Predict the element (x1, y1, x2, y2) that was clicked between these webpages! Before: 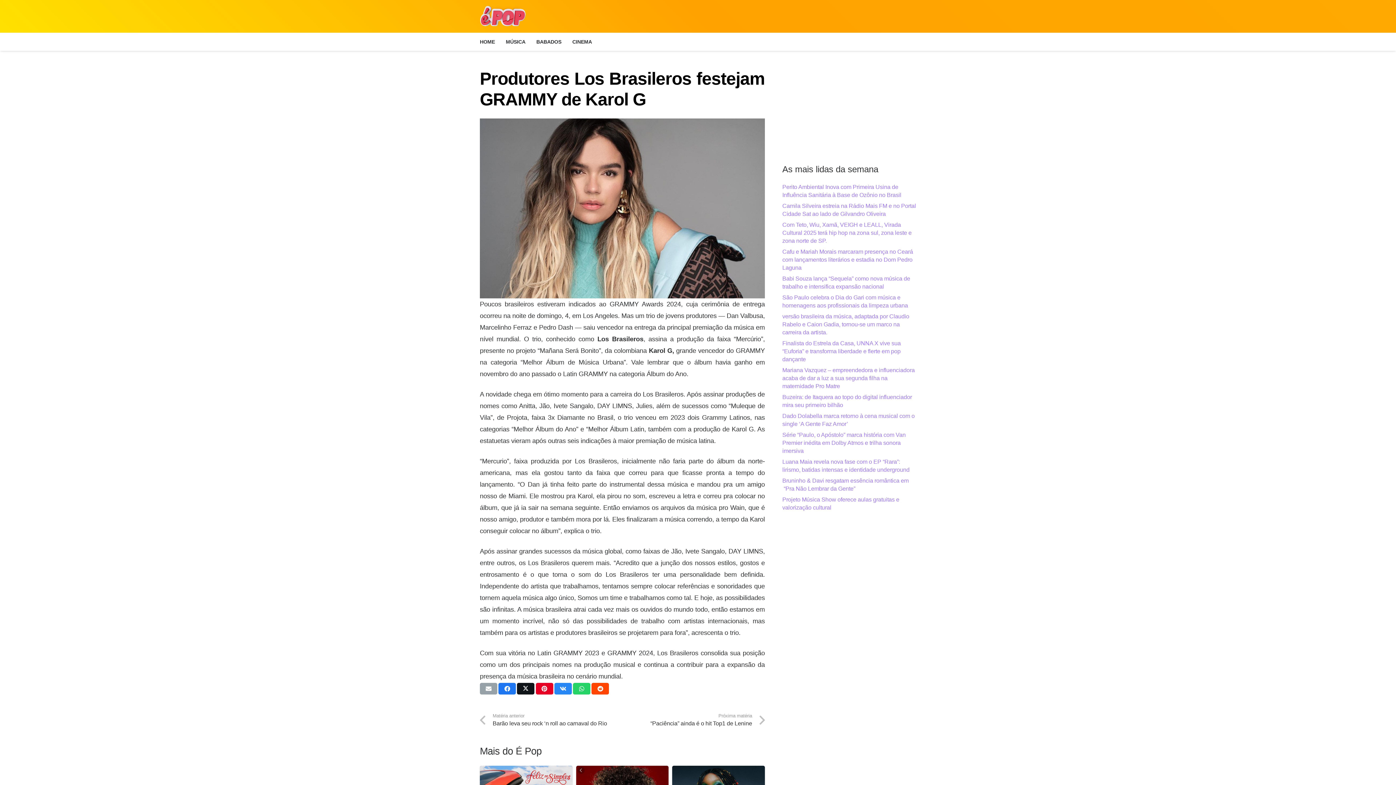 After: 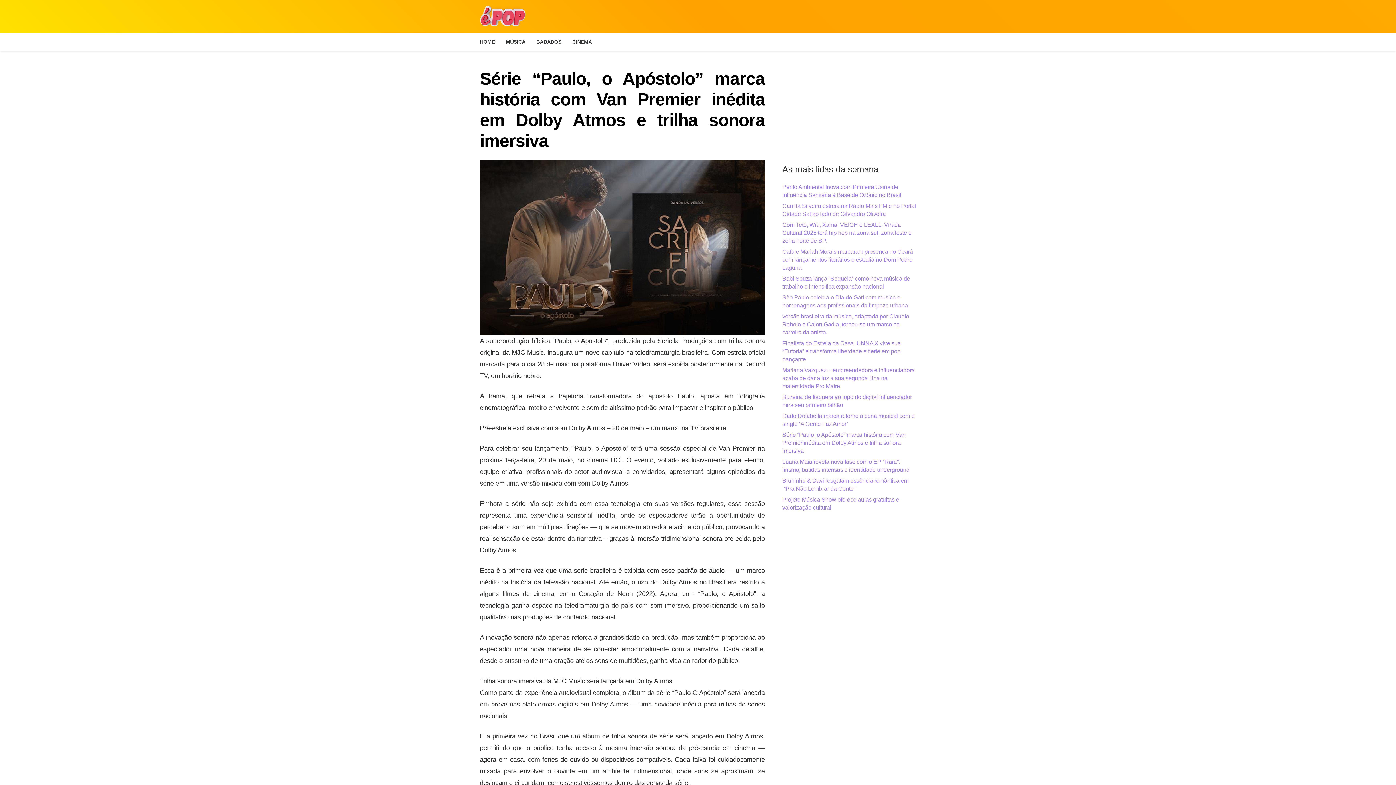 Action: bbox: (782, 432, 905, 454) label: Série “Paulo, o Apóstolo” marca história com Van Premier inédita em Dolby Atmos e trilha sonora imersiva